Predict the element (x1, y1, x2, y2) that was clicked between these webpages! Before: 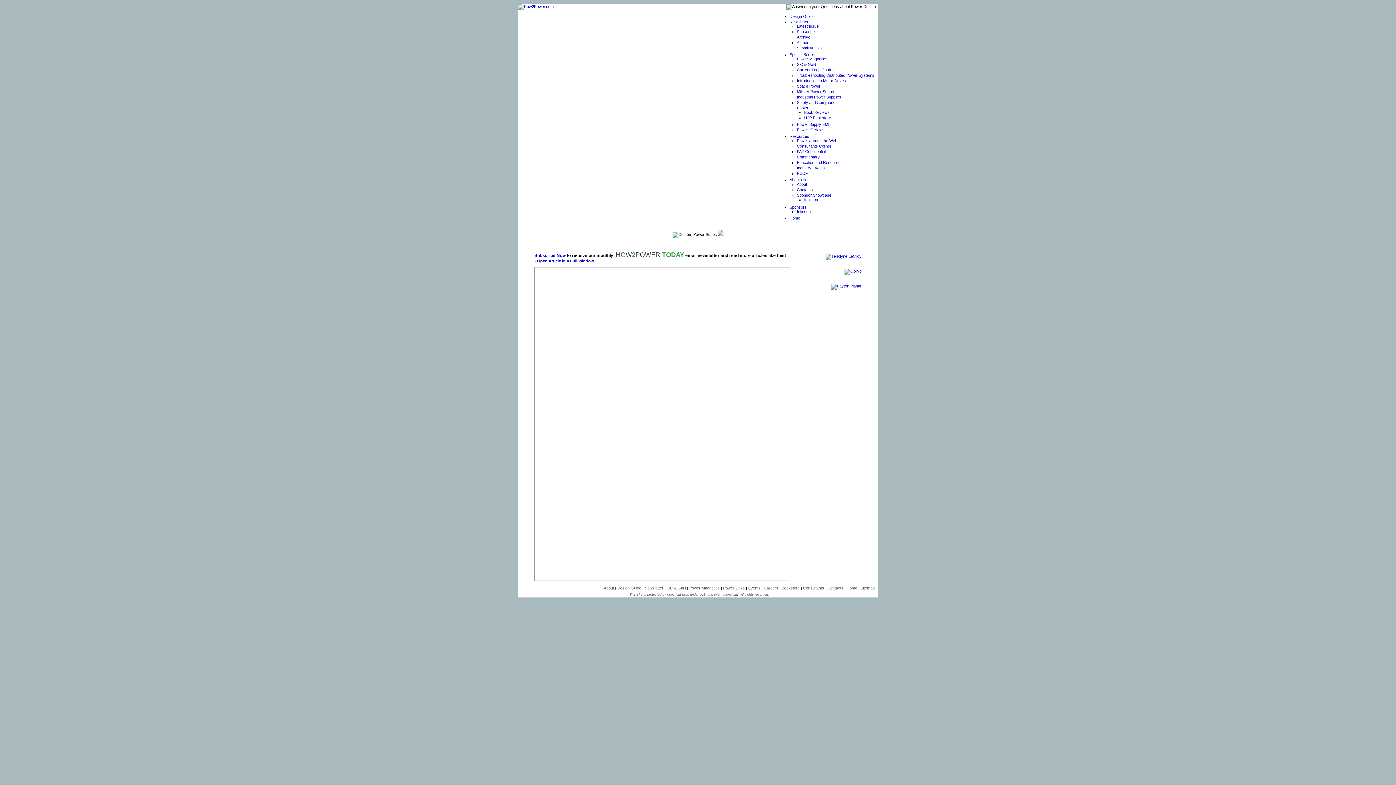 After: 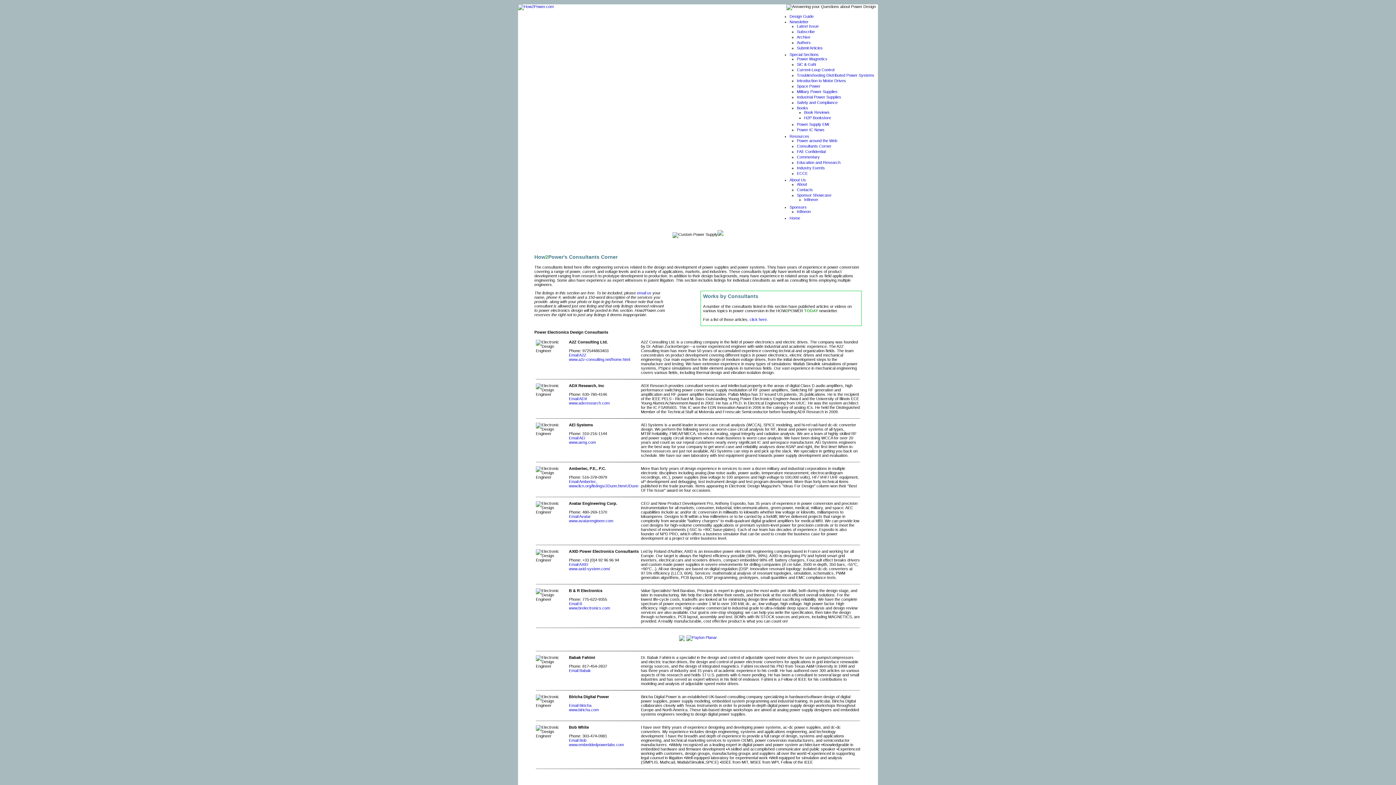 Action: label: Consultants bbox: (803, 586, 824, 590)